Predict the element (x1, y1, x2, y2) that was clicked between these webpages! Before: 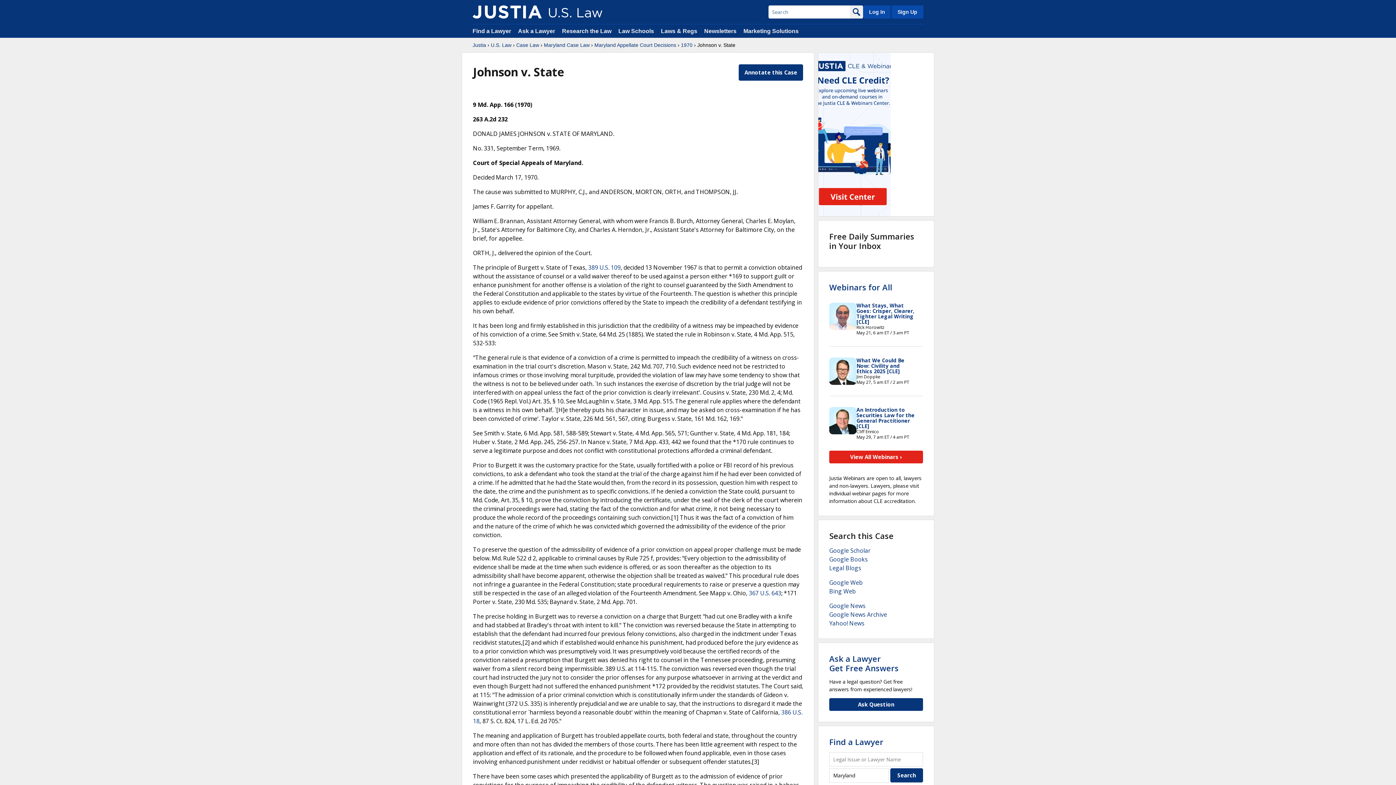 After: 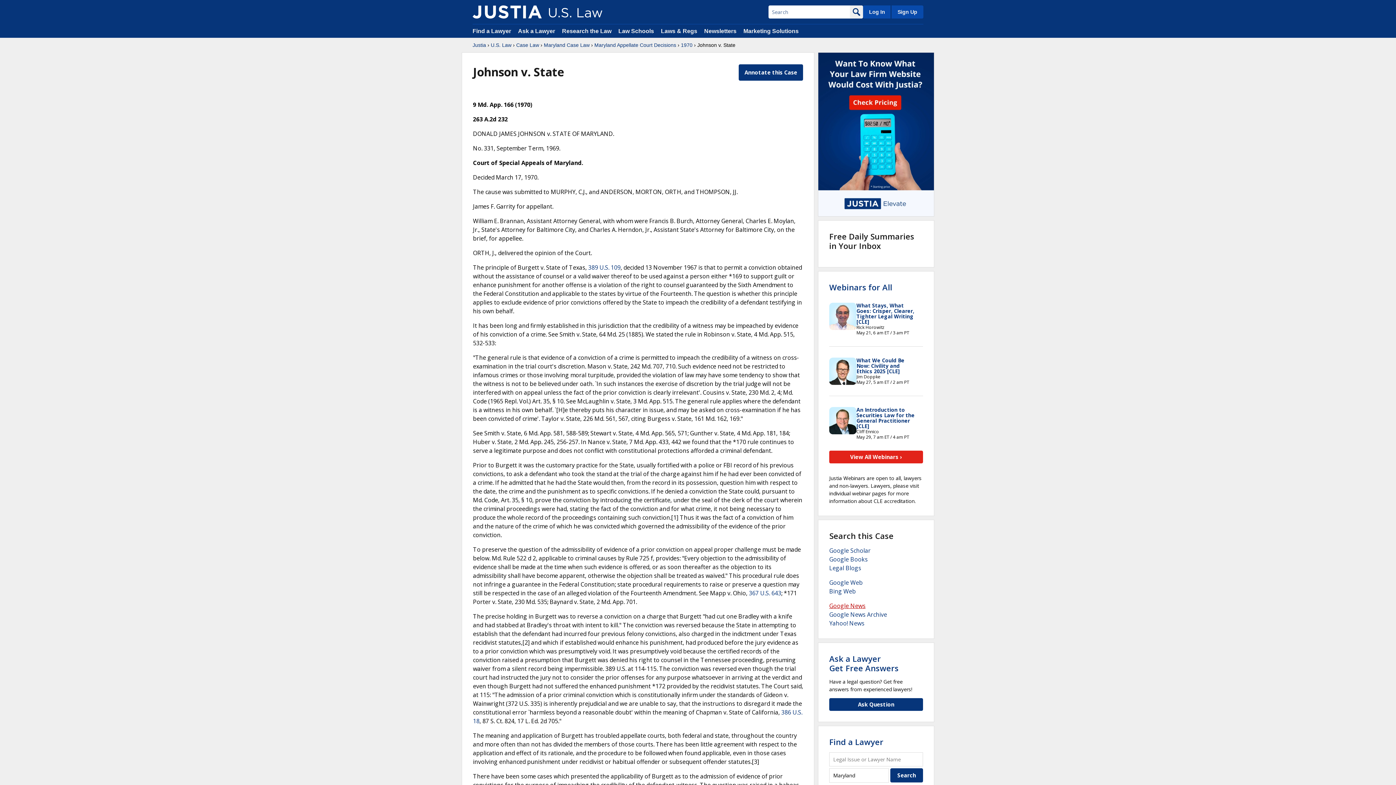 Action: bbox: (829, 602, 865, 610) label: Google News